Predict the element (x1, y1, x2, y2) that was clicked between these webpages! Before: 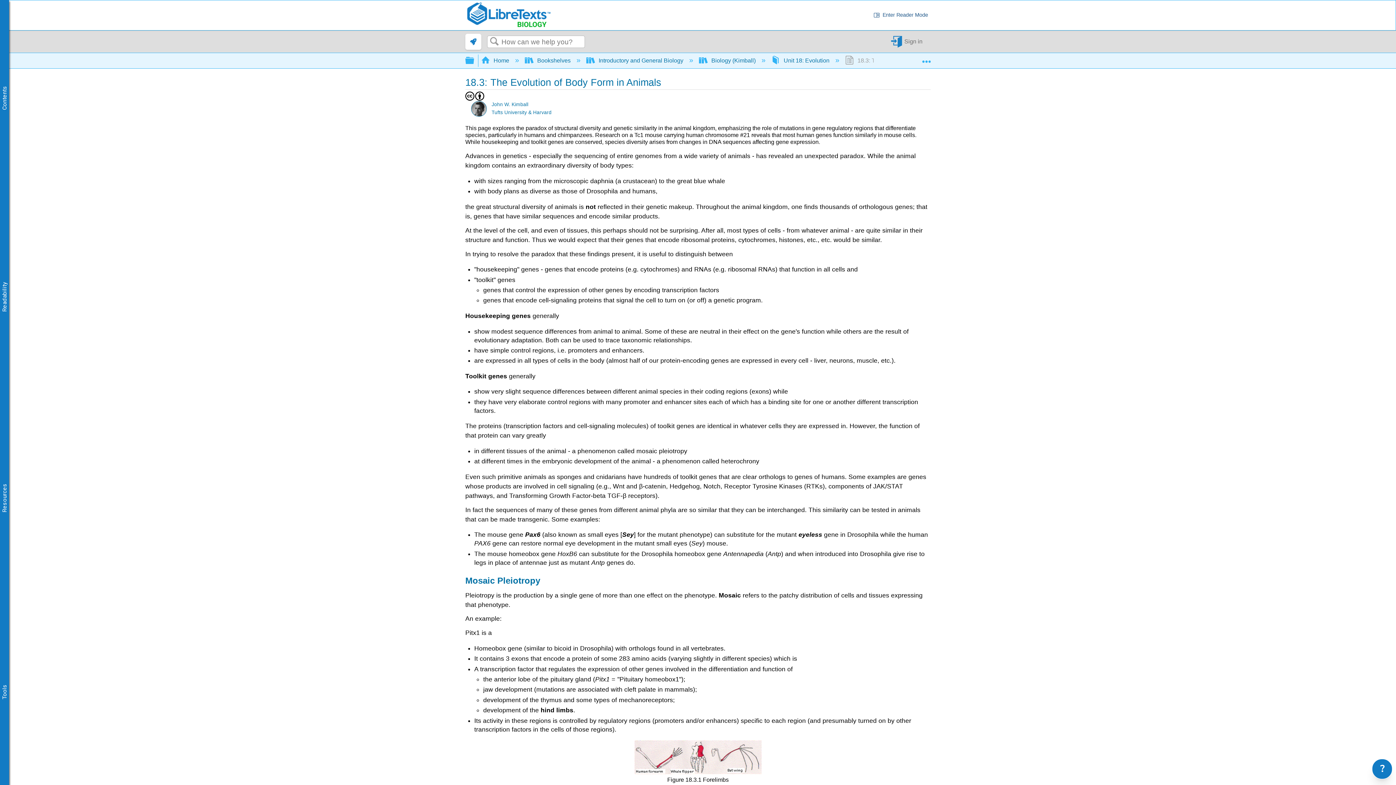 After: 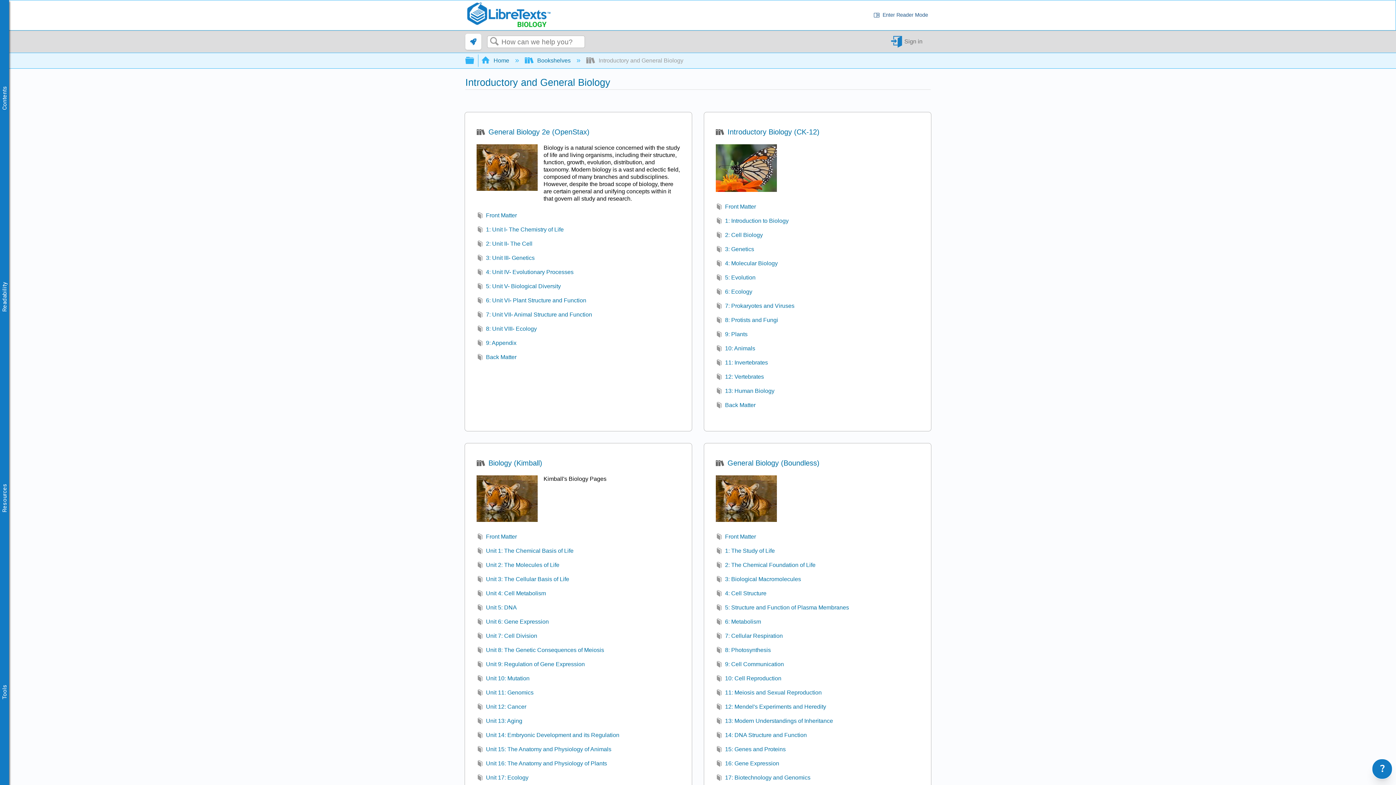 Action: bbox: (586, 57, 685, 63) label:  Introductory and General Biology 